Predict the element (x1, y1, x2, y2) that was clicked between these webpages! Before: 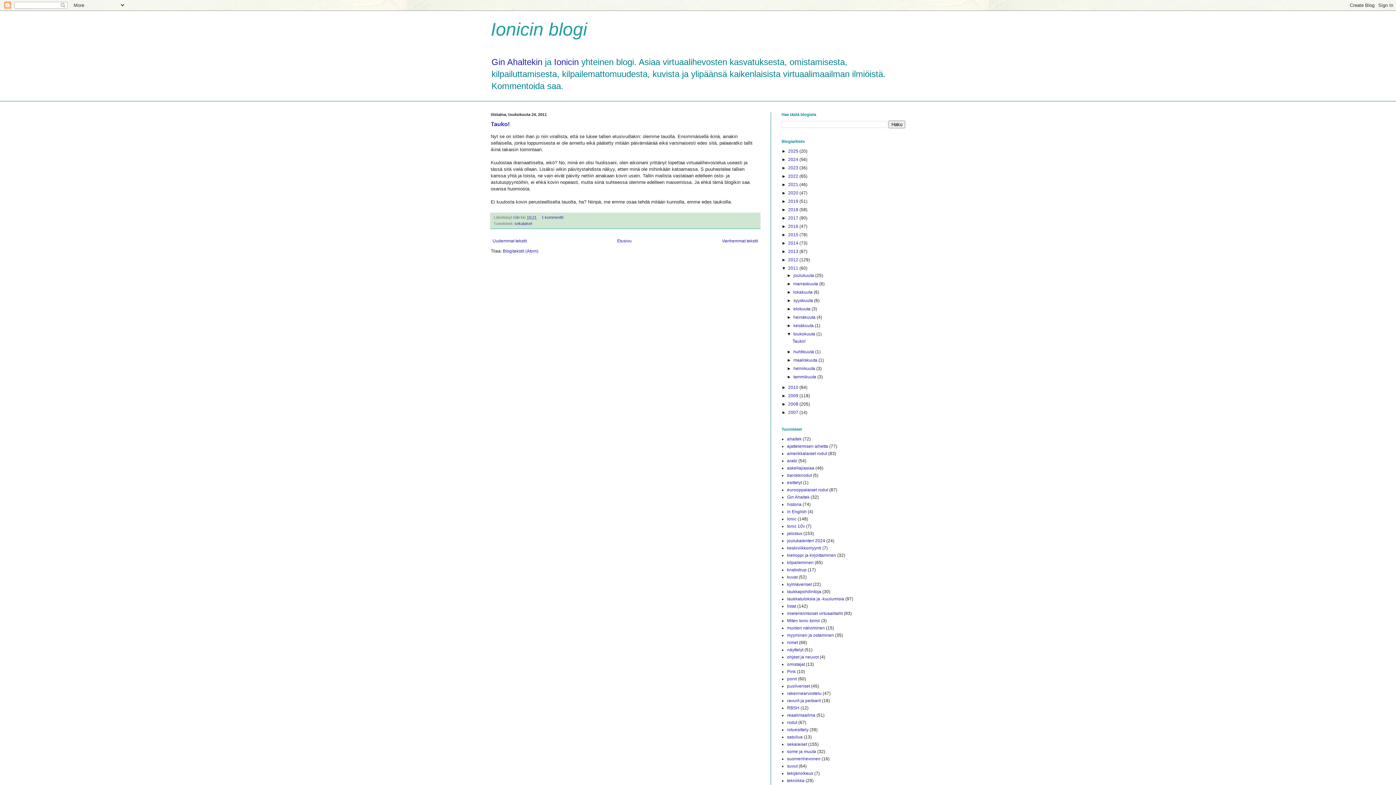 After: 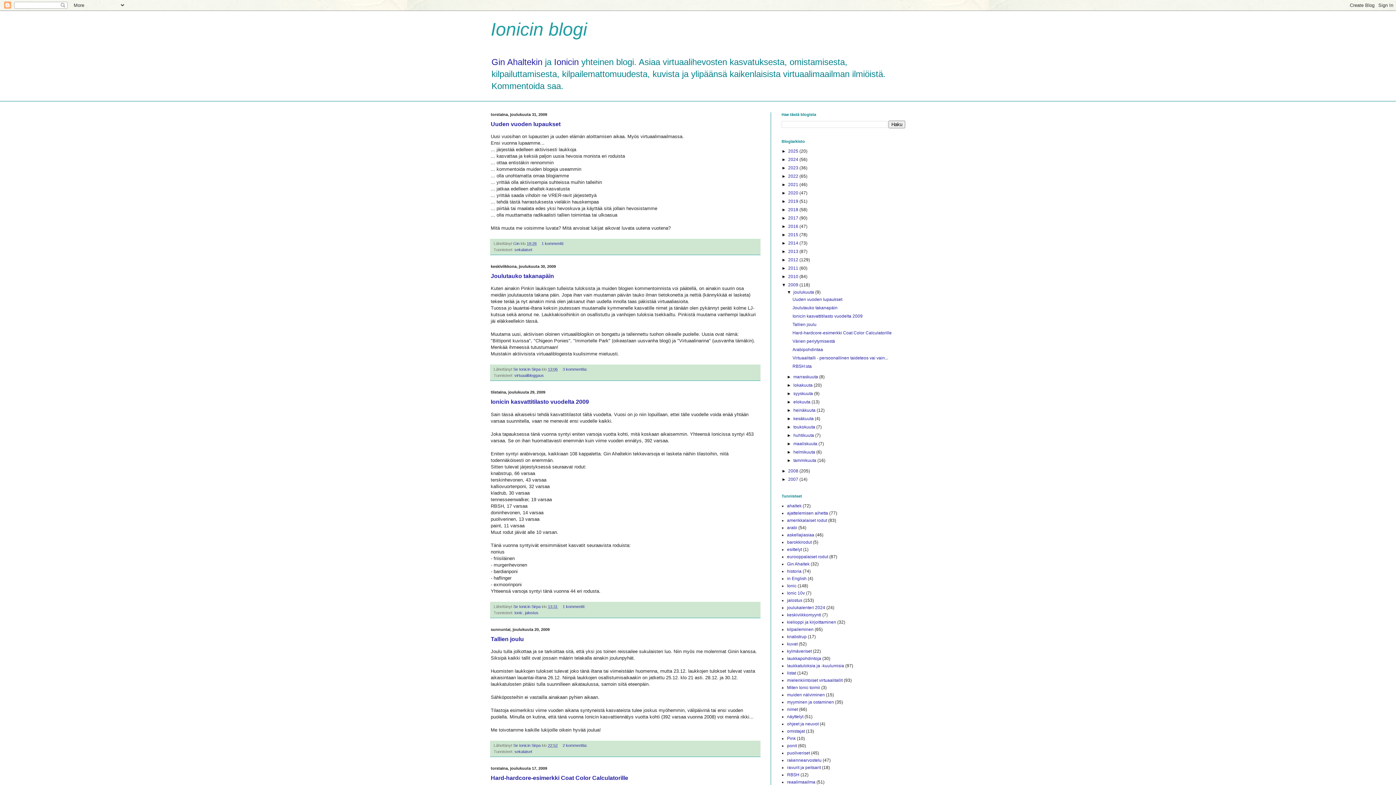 Action: bbox: (788, 393, 799, 398) label: 2009 